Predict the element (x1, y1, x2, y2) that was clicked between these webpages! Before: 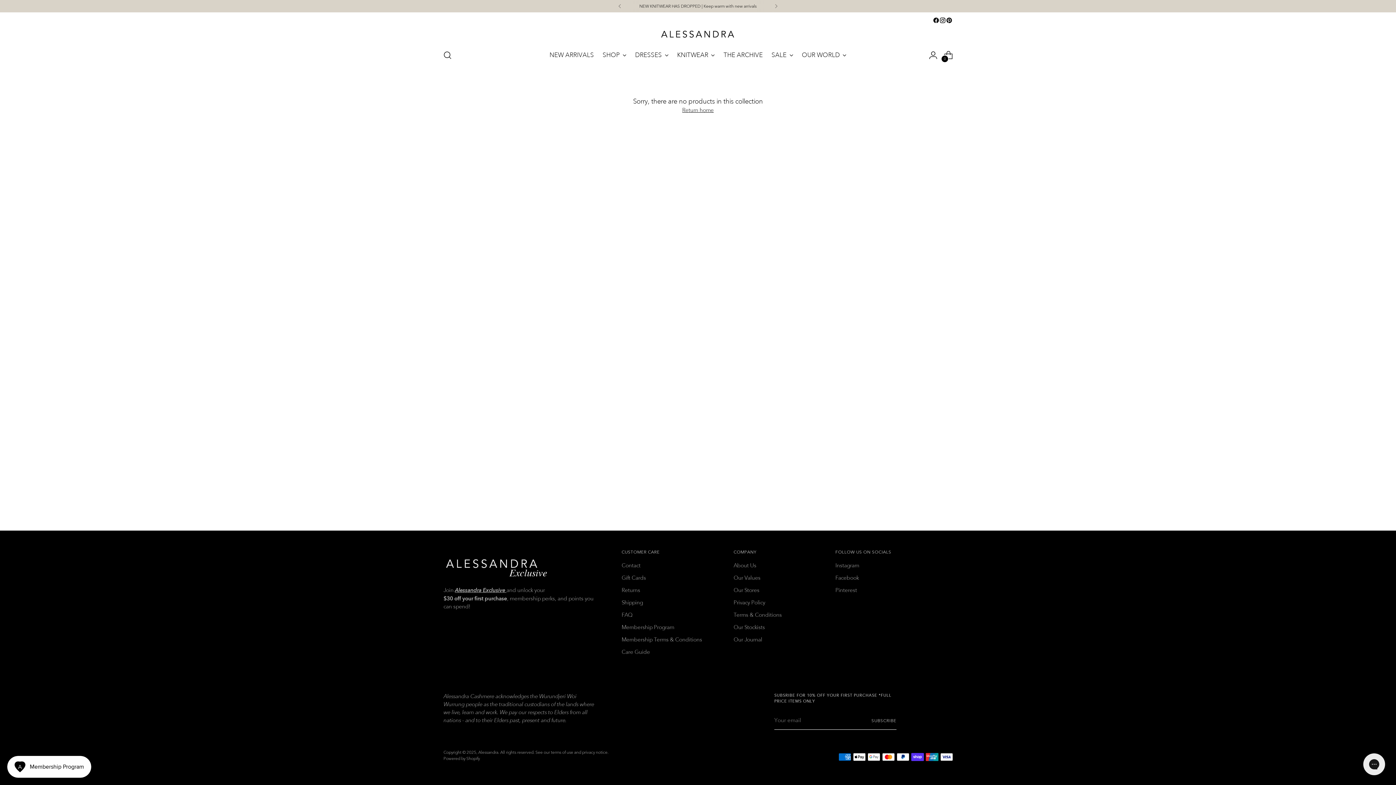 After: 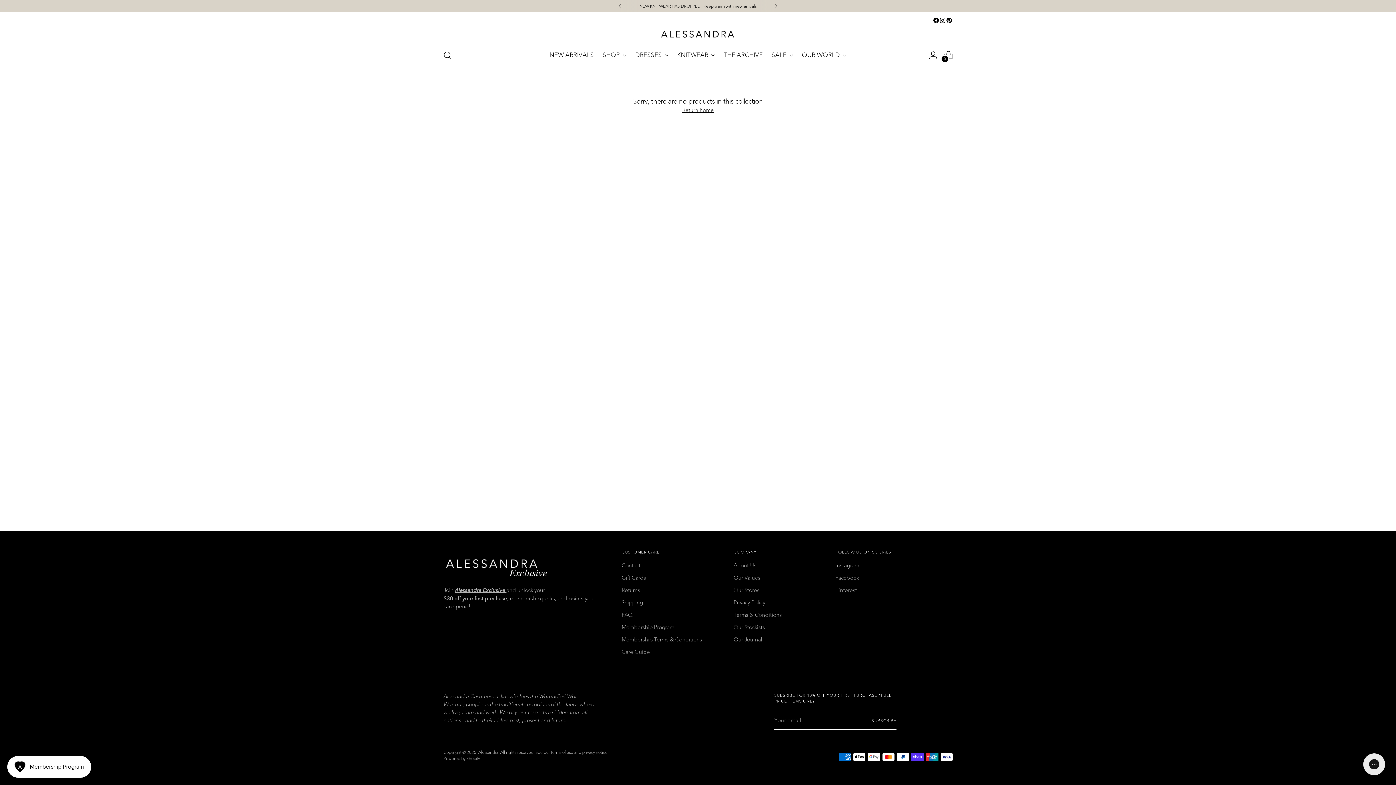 Action: bbox: (946, 17, 952, 23)